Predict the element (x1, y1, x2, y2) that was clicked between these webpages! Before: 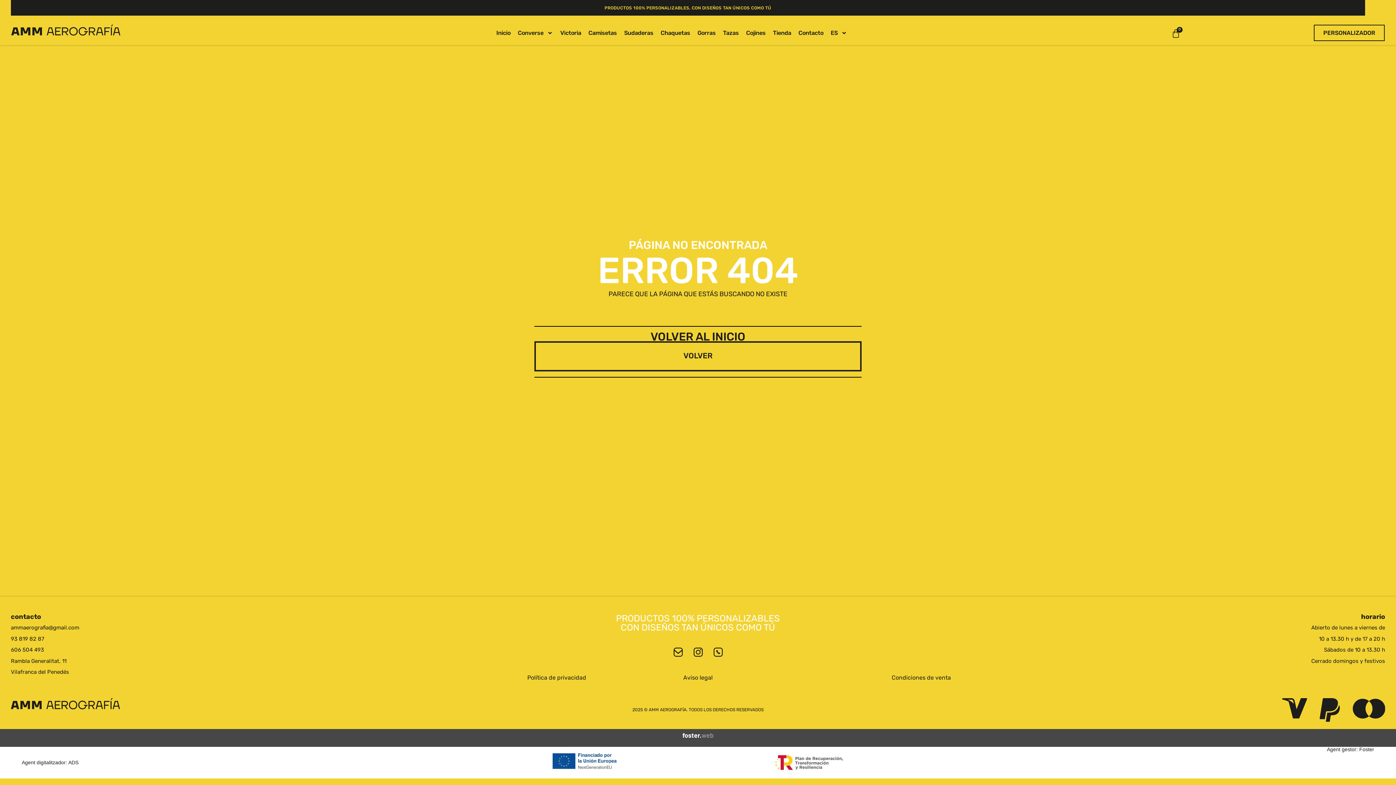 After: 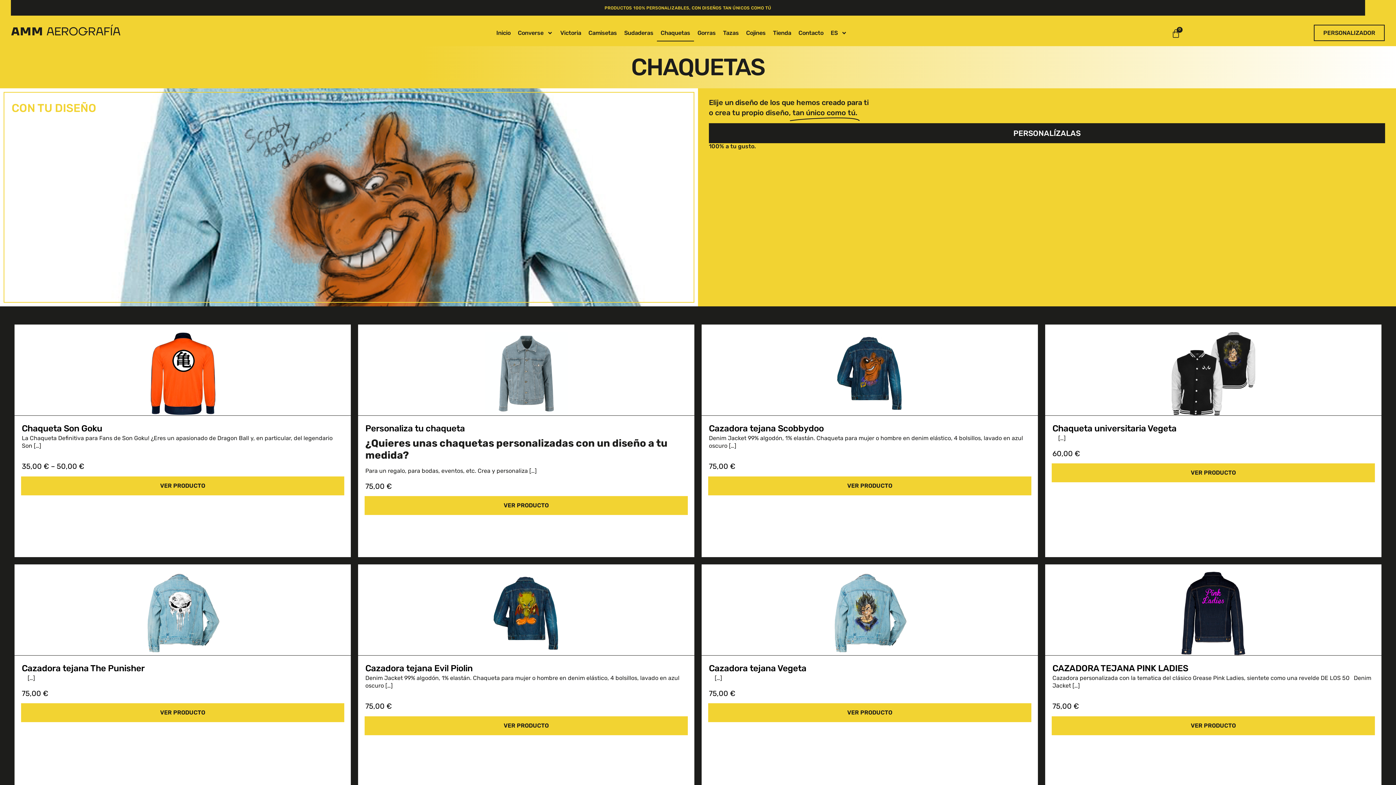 Action: label: Chaquetas bbox: (657, 24, 694, 41)